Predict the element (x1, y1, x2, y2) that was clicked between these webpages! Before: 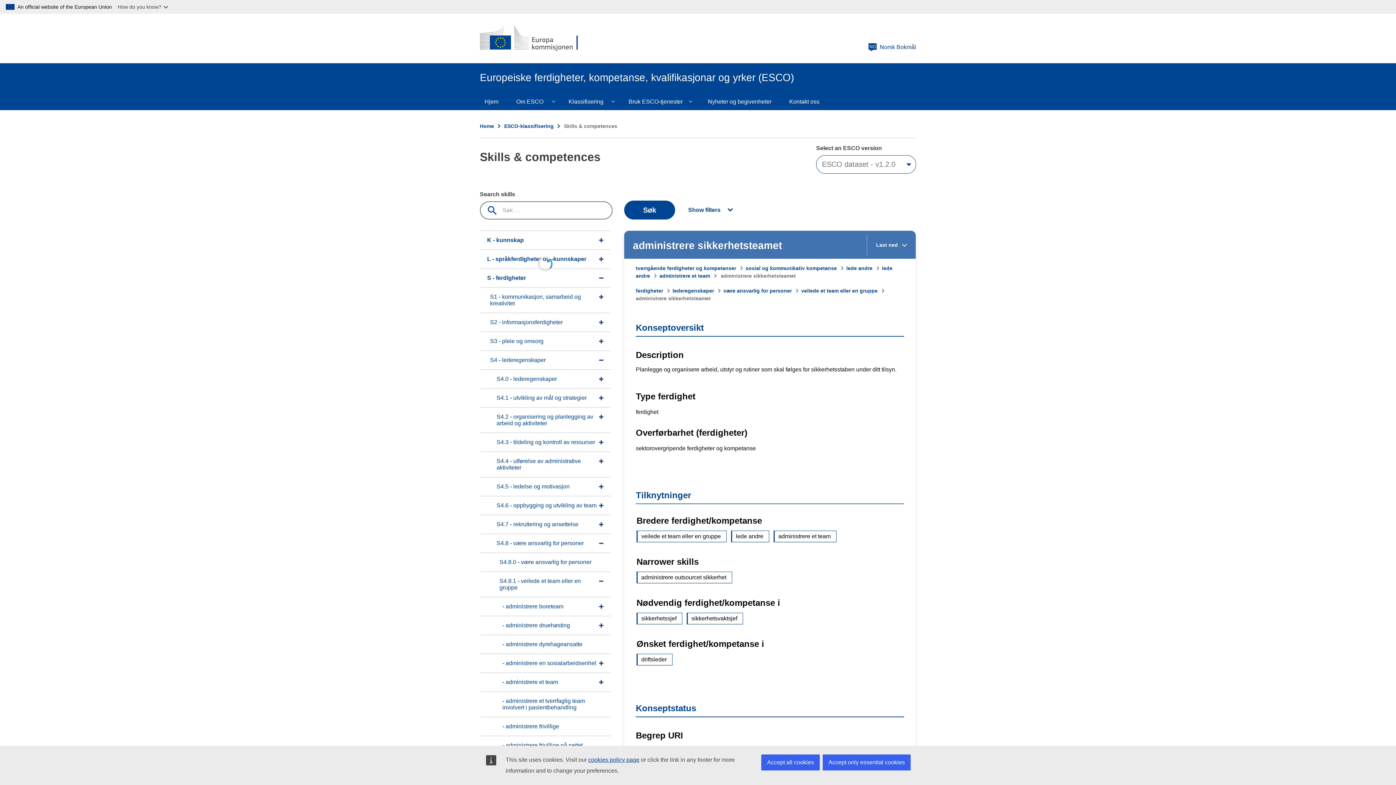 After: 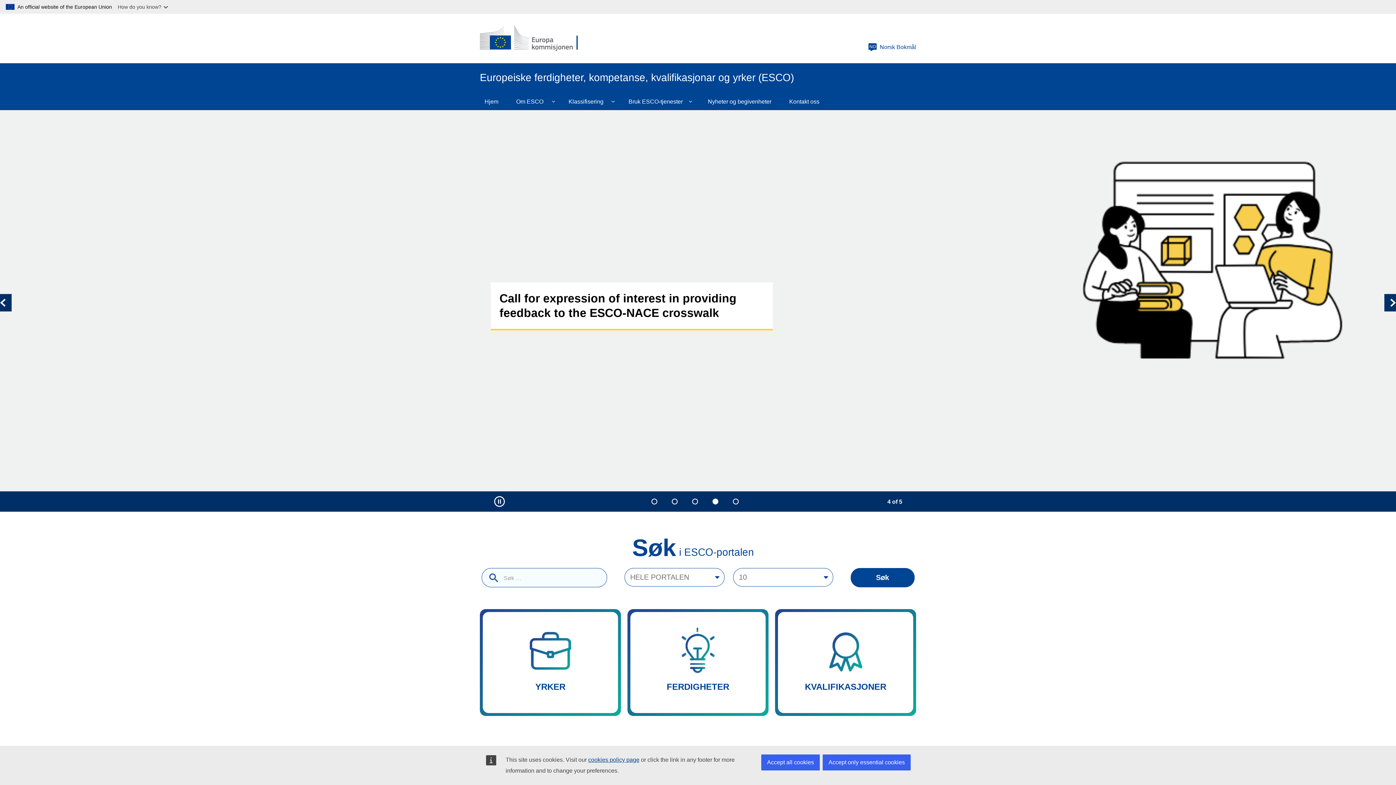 Action: bbox: (476, 92, 507, 110) label: Hjem